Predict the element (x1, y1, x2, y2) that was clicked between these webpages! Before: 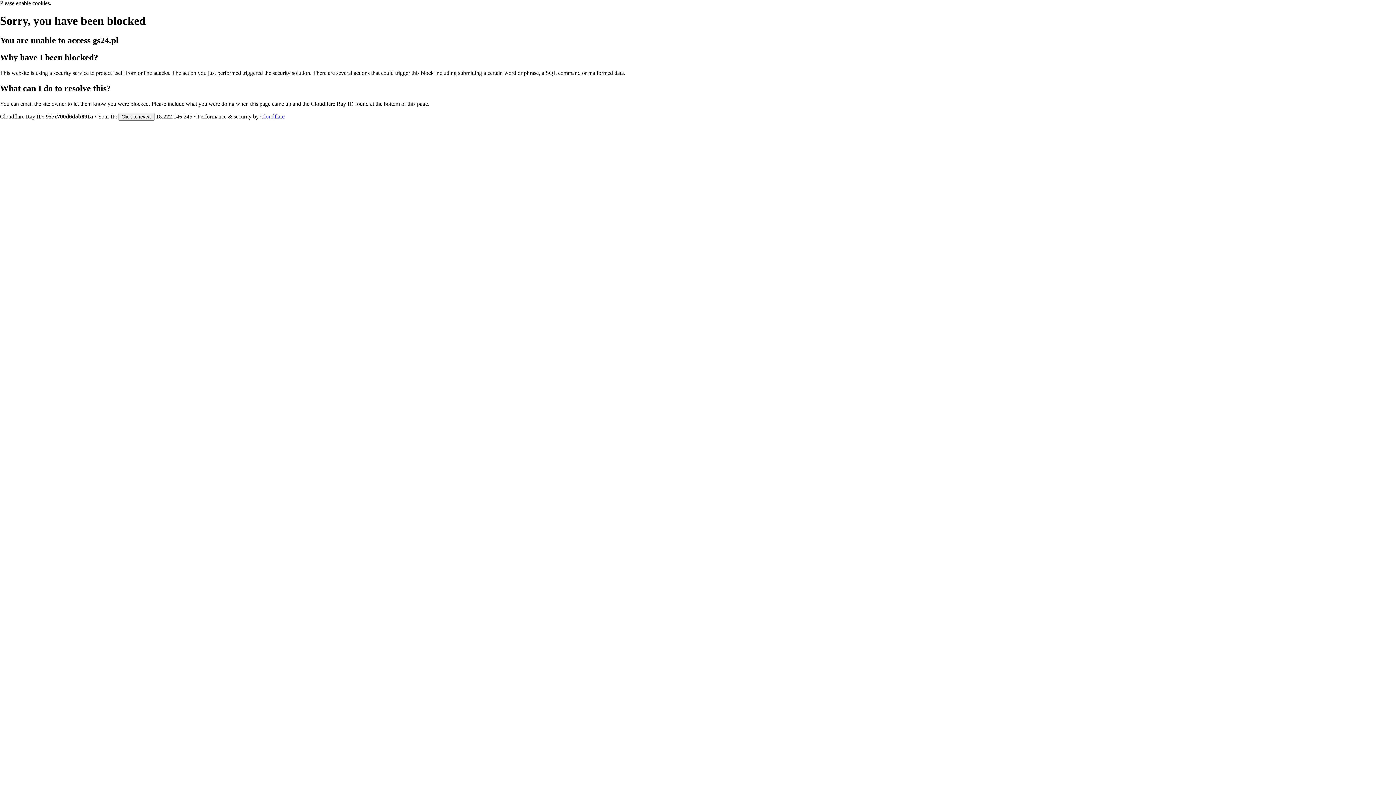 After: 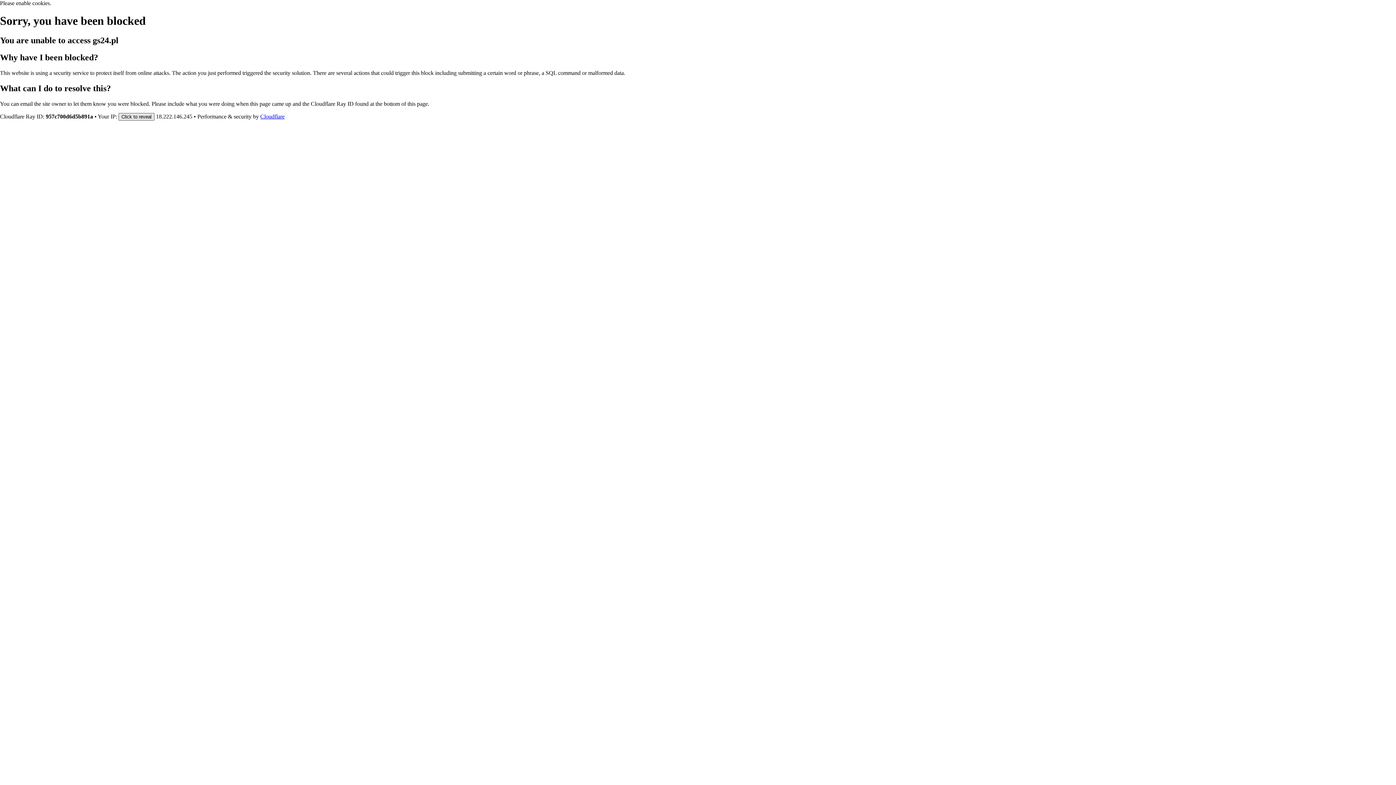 Action: bbox: (118, 112, 154, 120) label: Click to reveal